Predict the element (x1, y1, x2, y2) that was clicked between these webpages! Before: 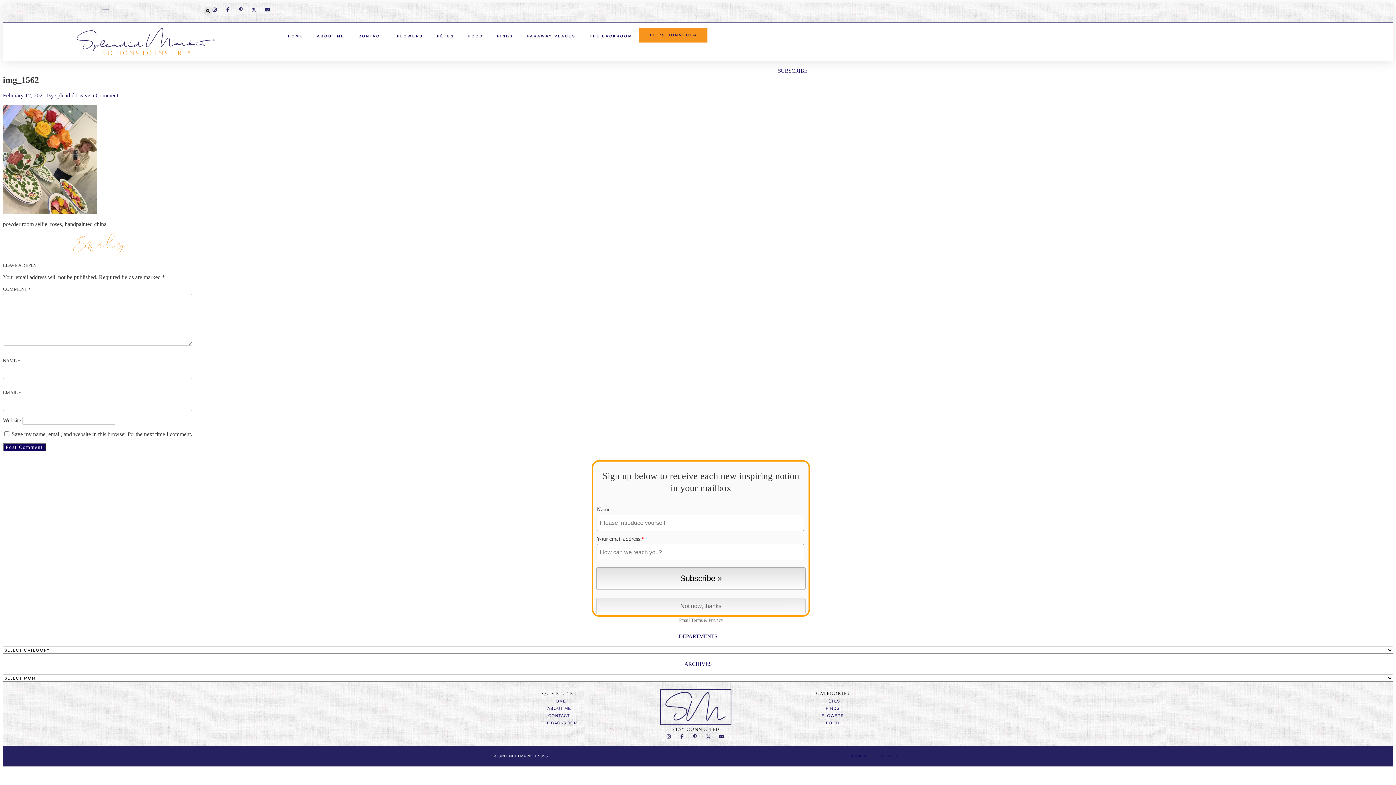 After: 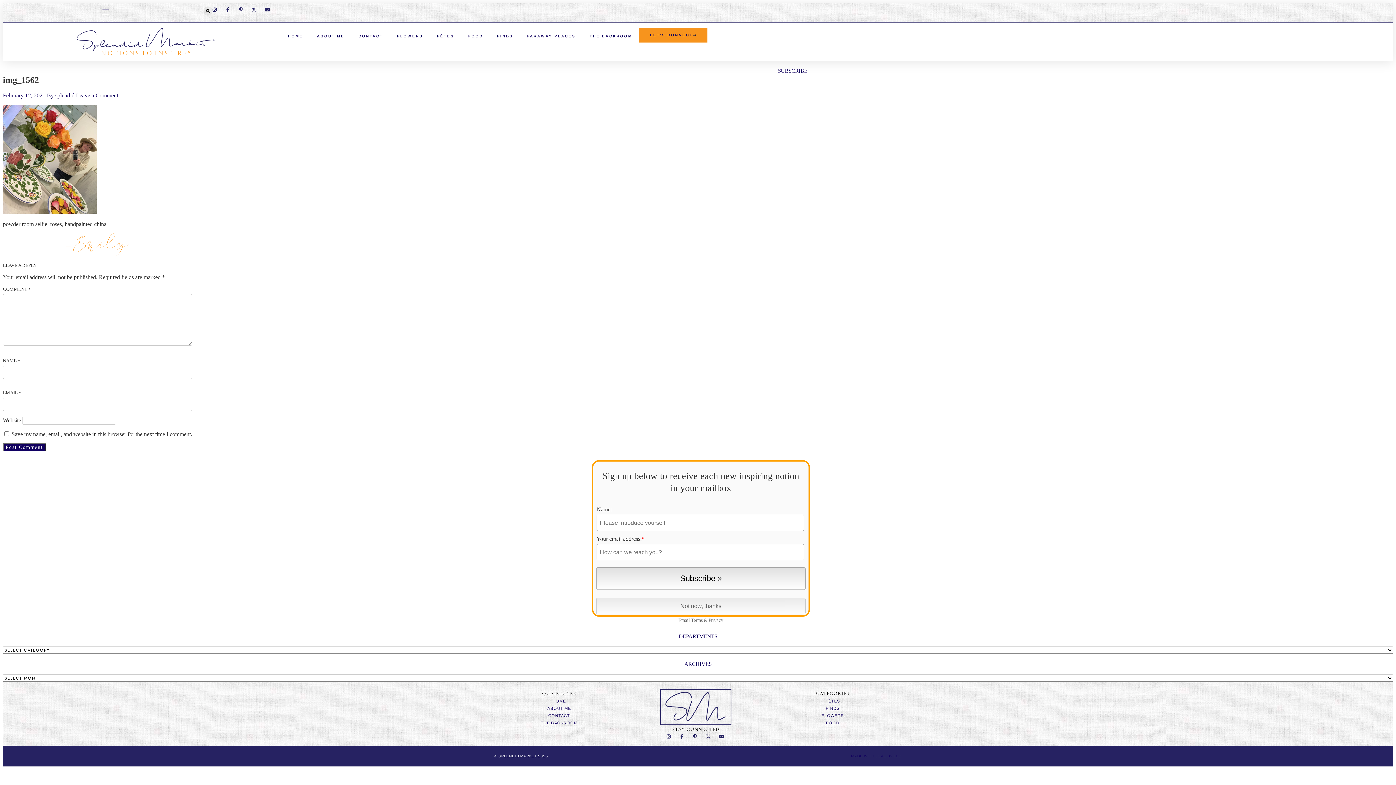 Action: bbox: (851, 754, 901, 758) label: MADE WITH LOVE BY LBD